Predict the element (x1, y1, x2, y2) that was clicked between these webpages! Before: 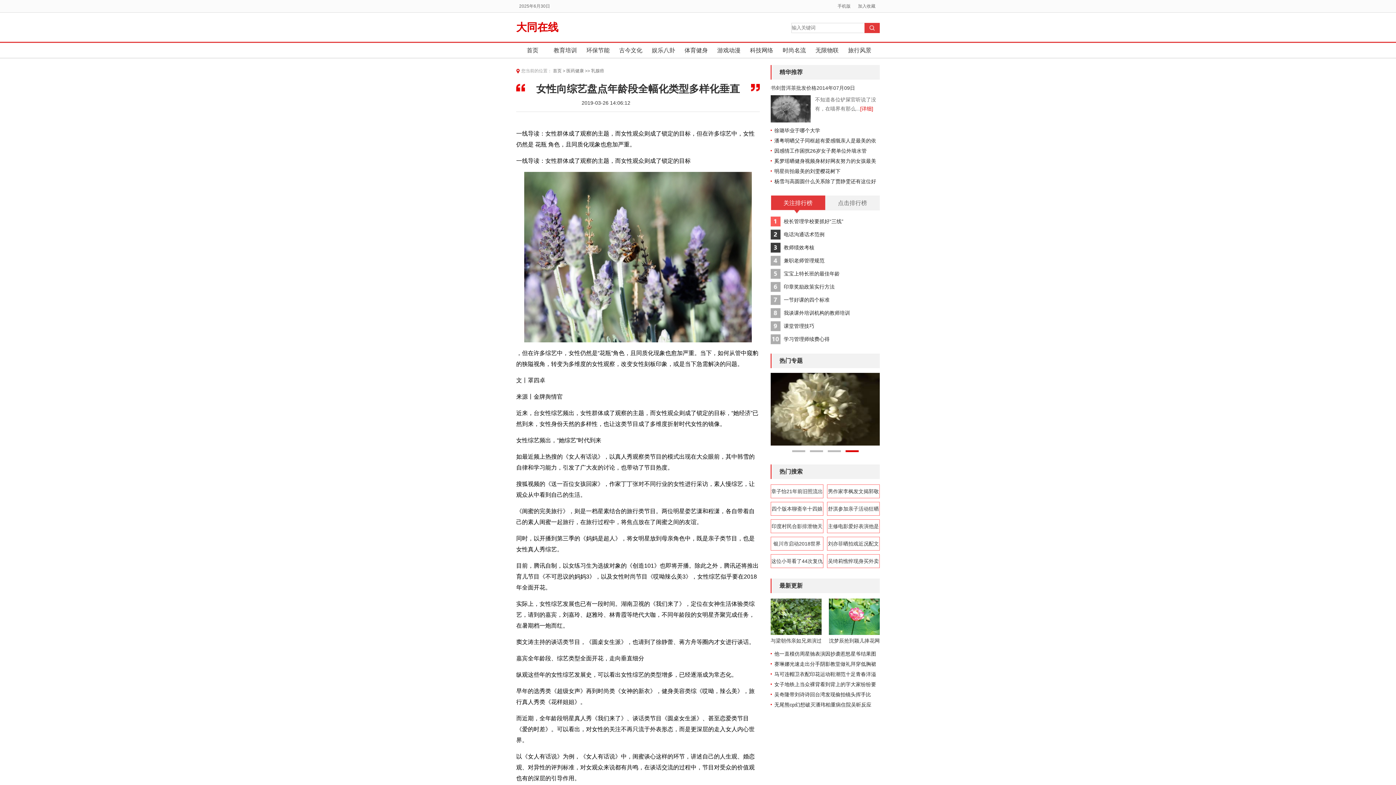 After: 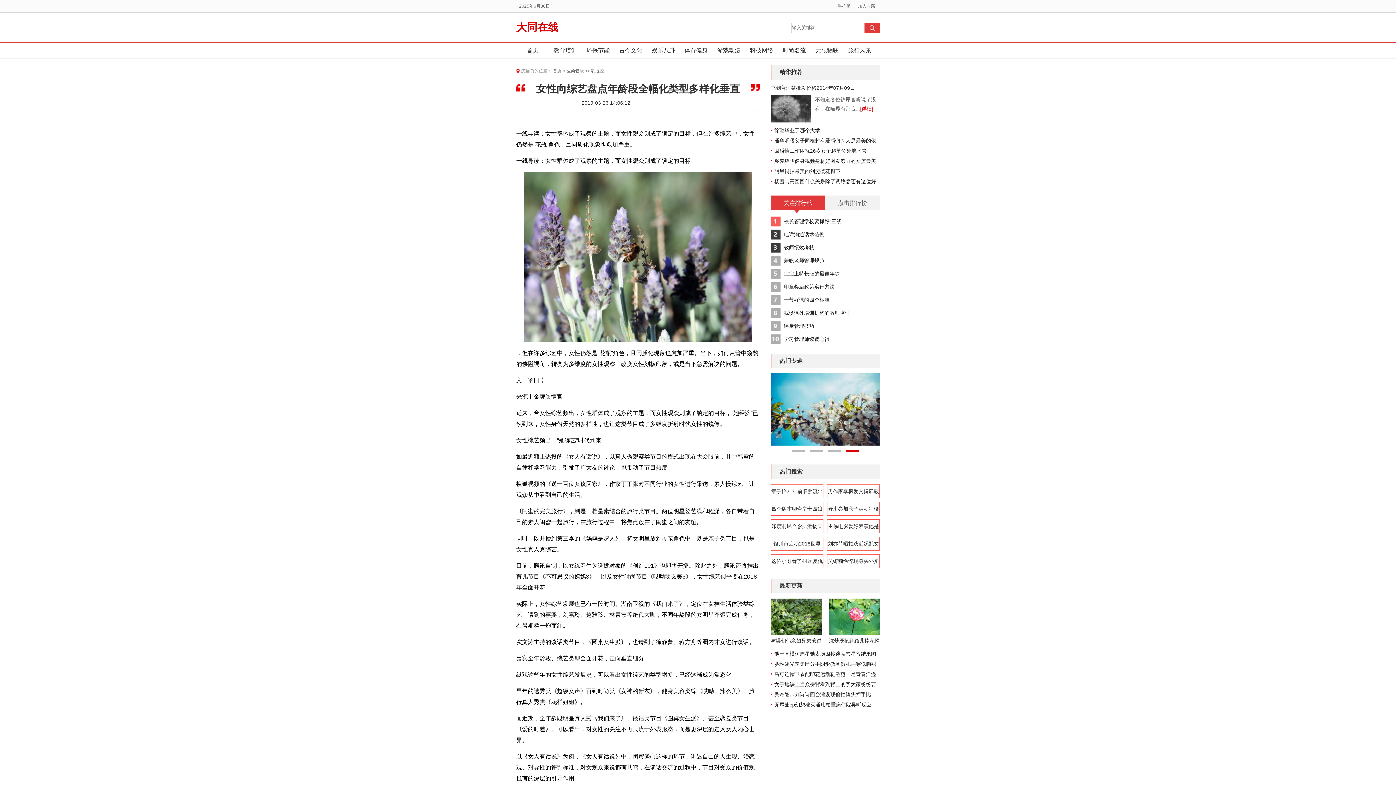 Action: bbox: (845, 450, 858, 452) label:  